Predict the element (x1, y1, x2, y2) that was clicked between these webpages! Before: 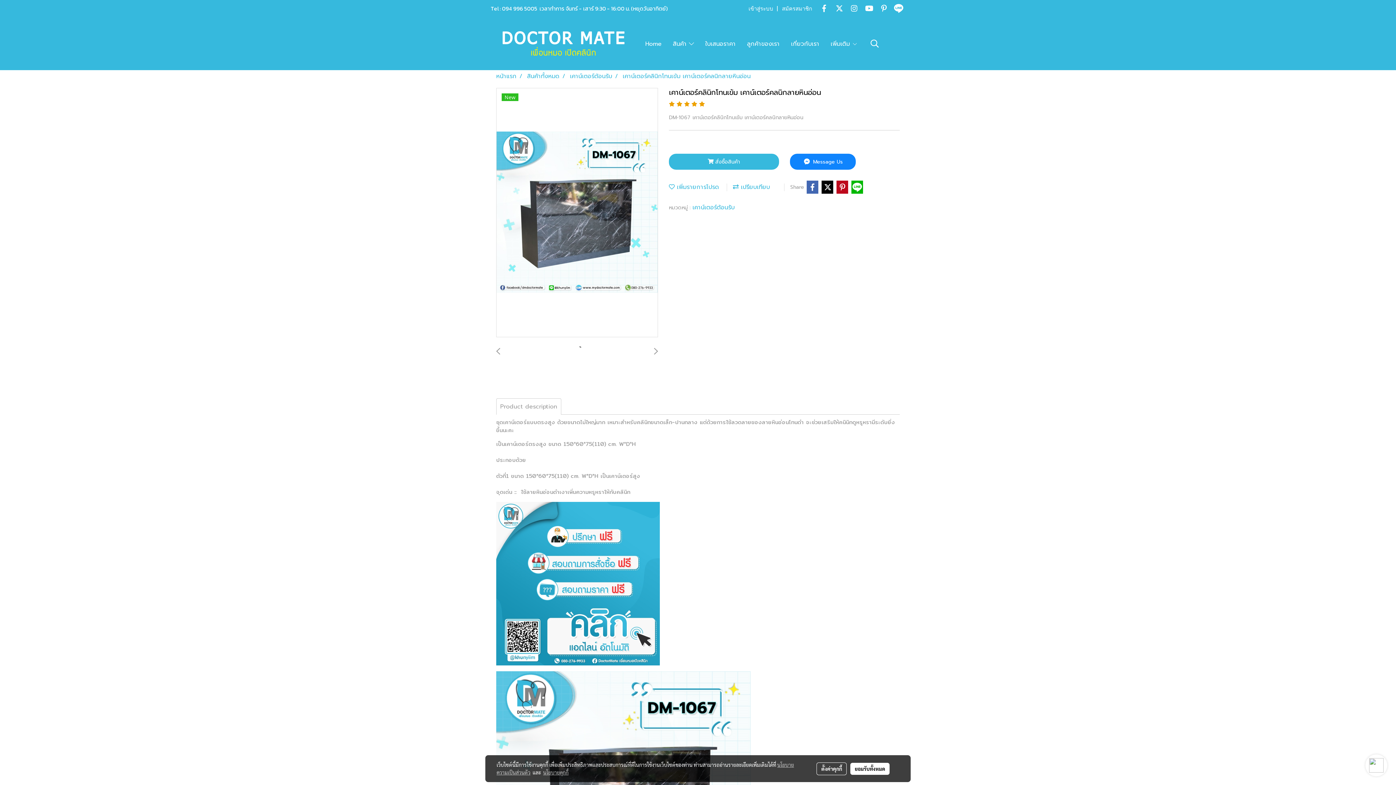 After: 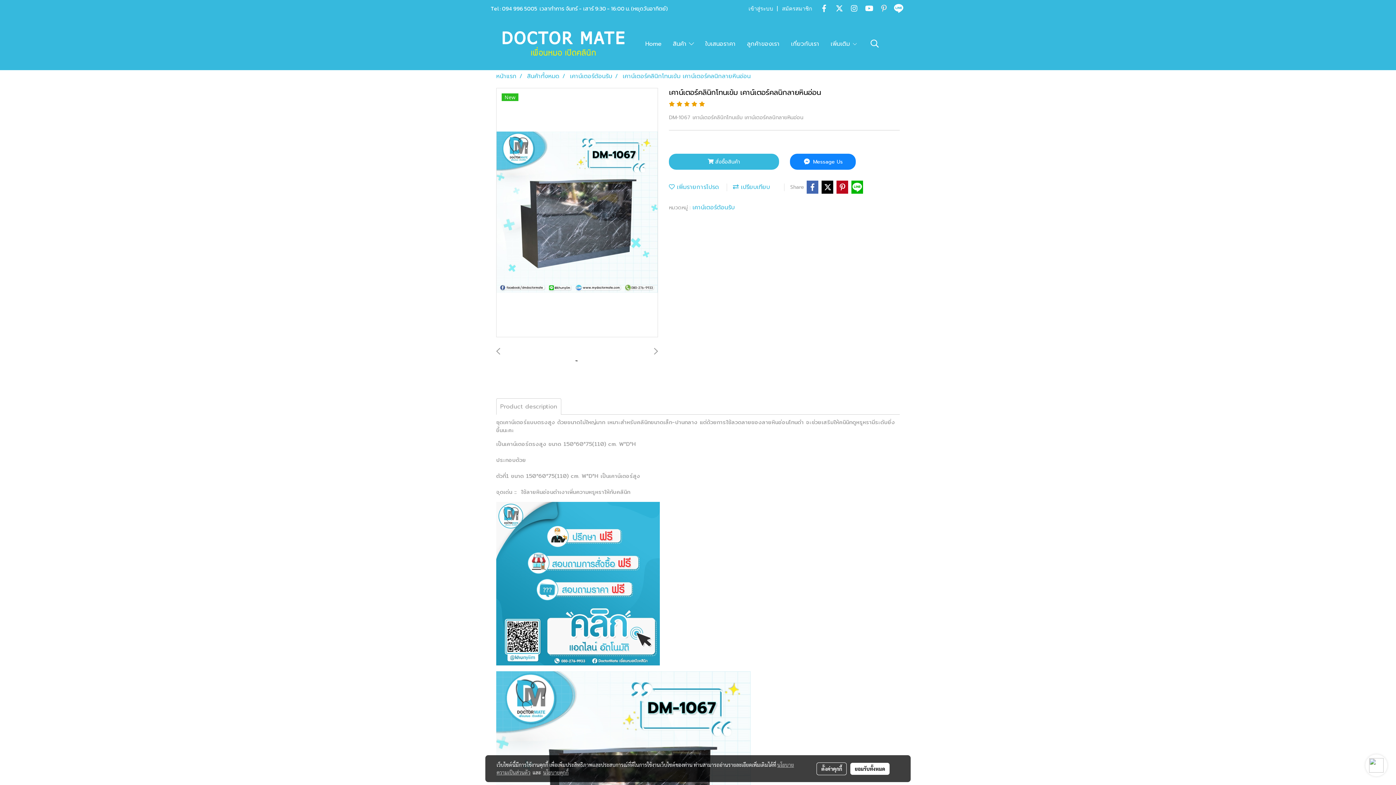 Action: bbox: (877, 1, 890, 15)